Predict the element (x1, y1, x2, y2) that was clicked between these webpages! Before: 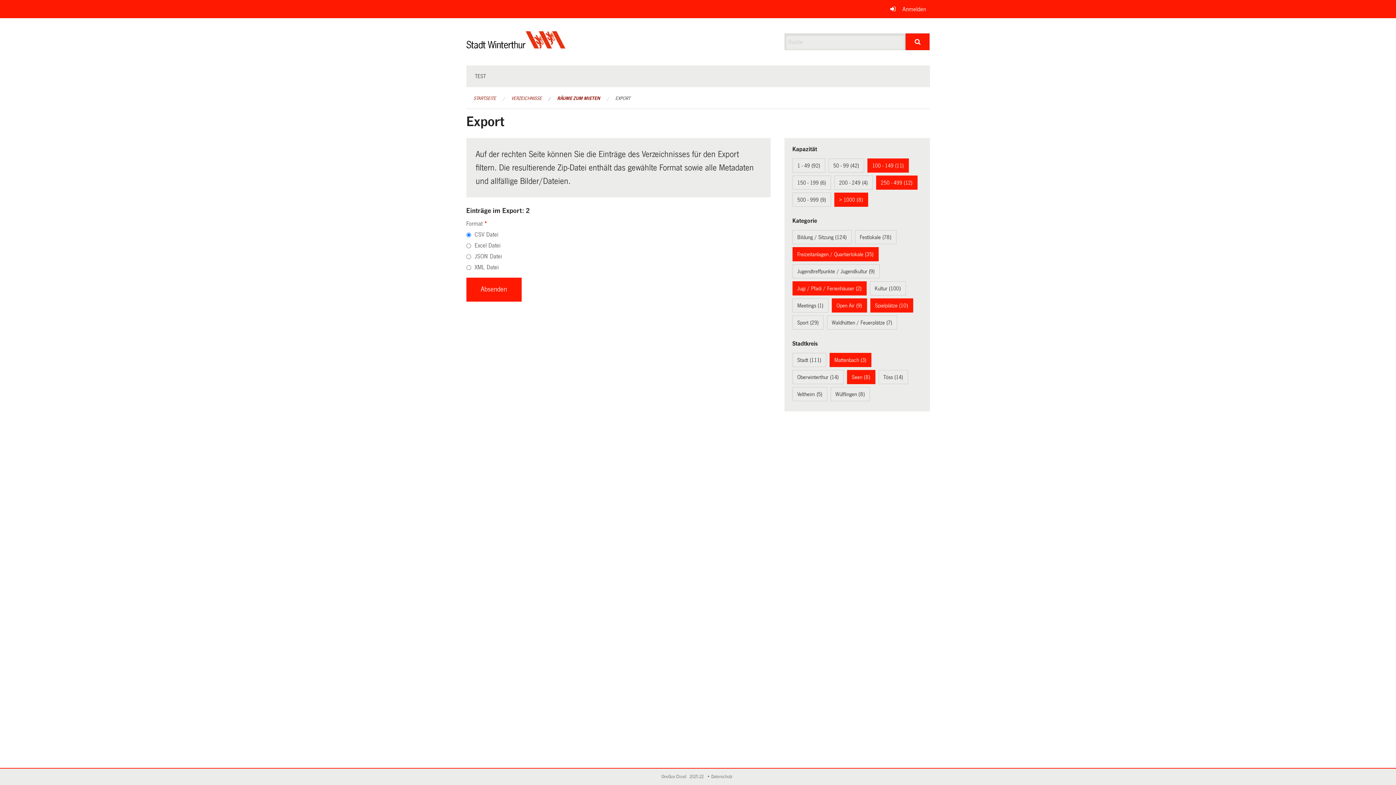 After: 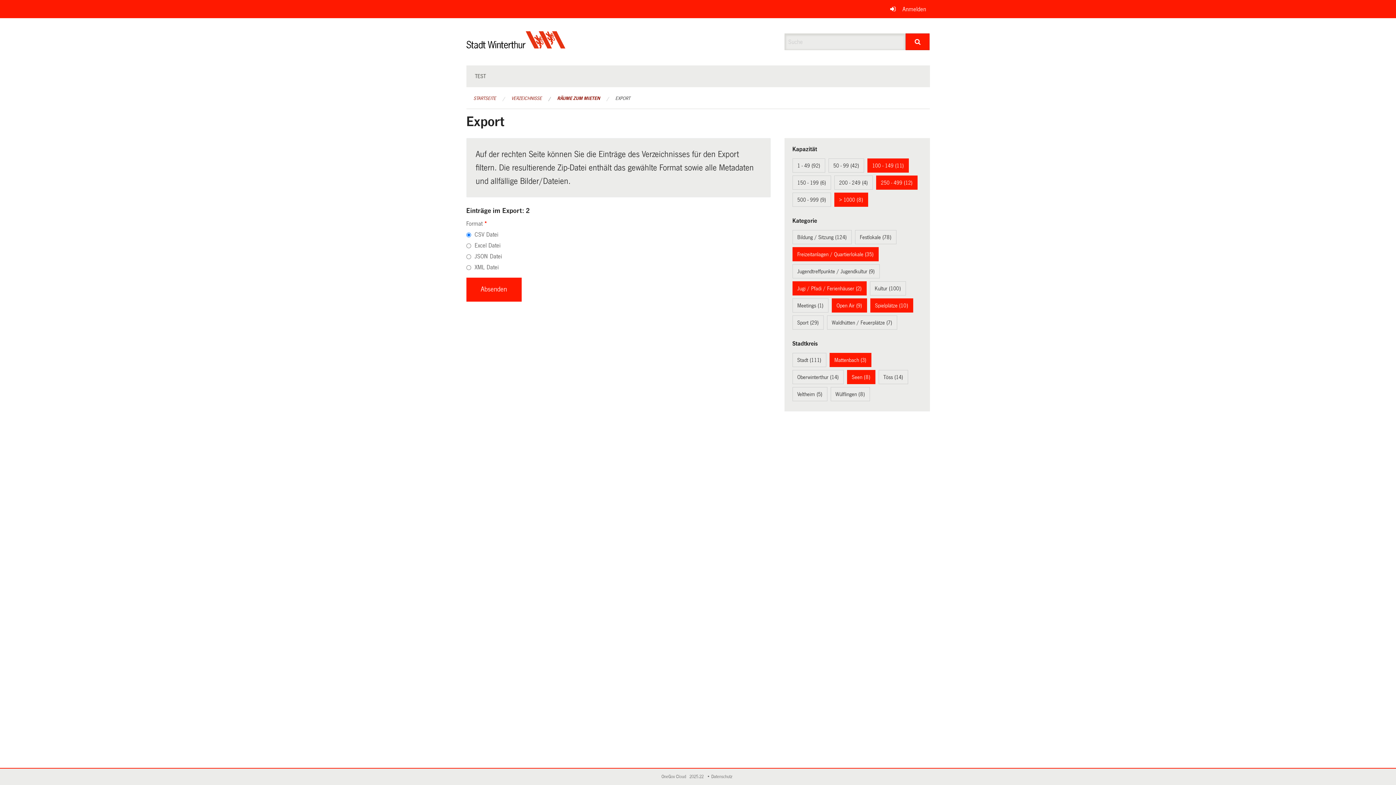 Action: label: EXPORT bbox: (615, 96, 630, 101)